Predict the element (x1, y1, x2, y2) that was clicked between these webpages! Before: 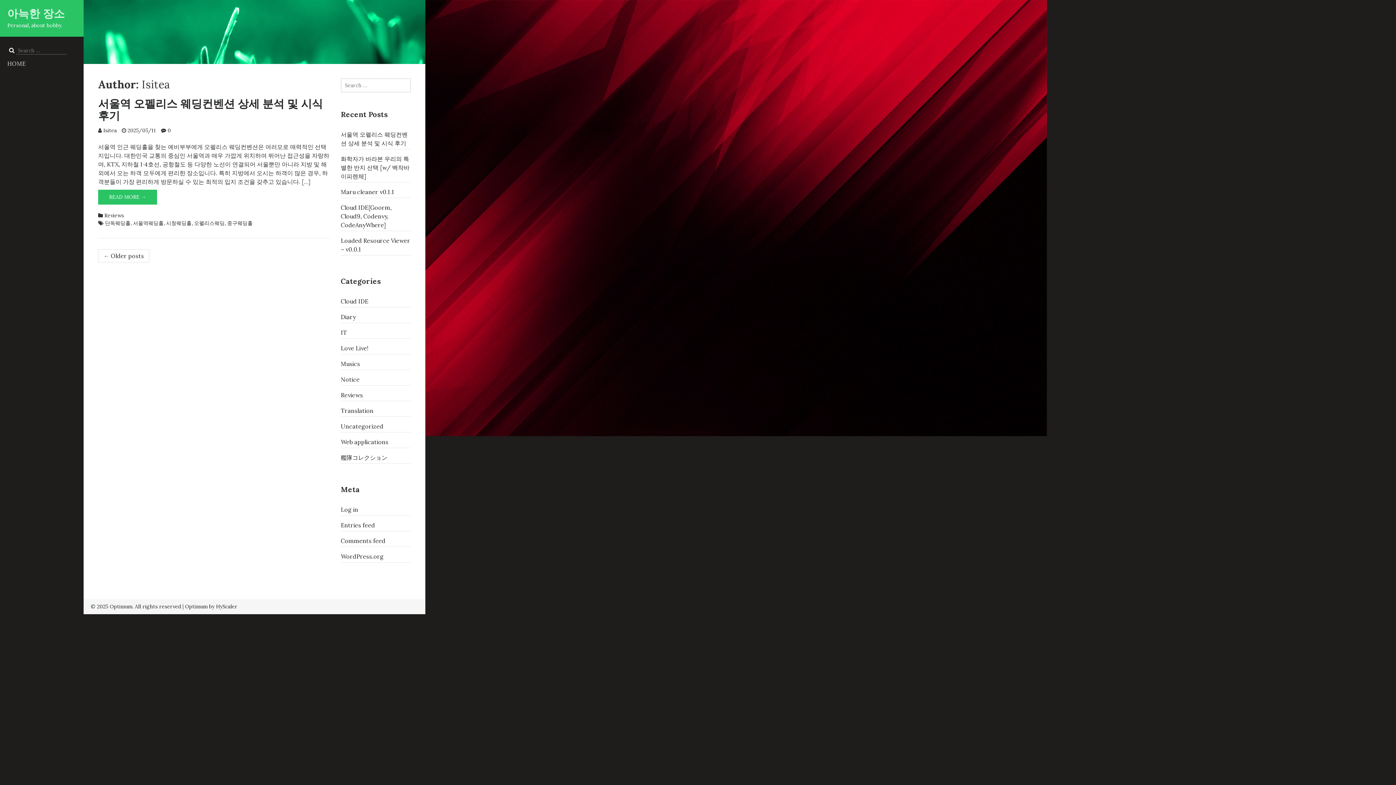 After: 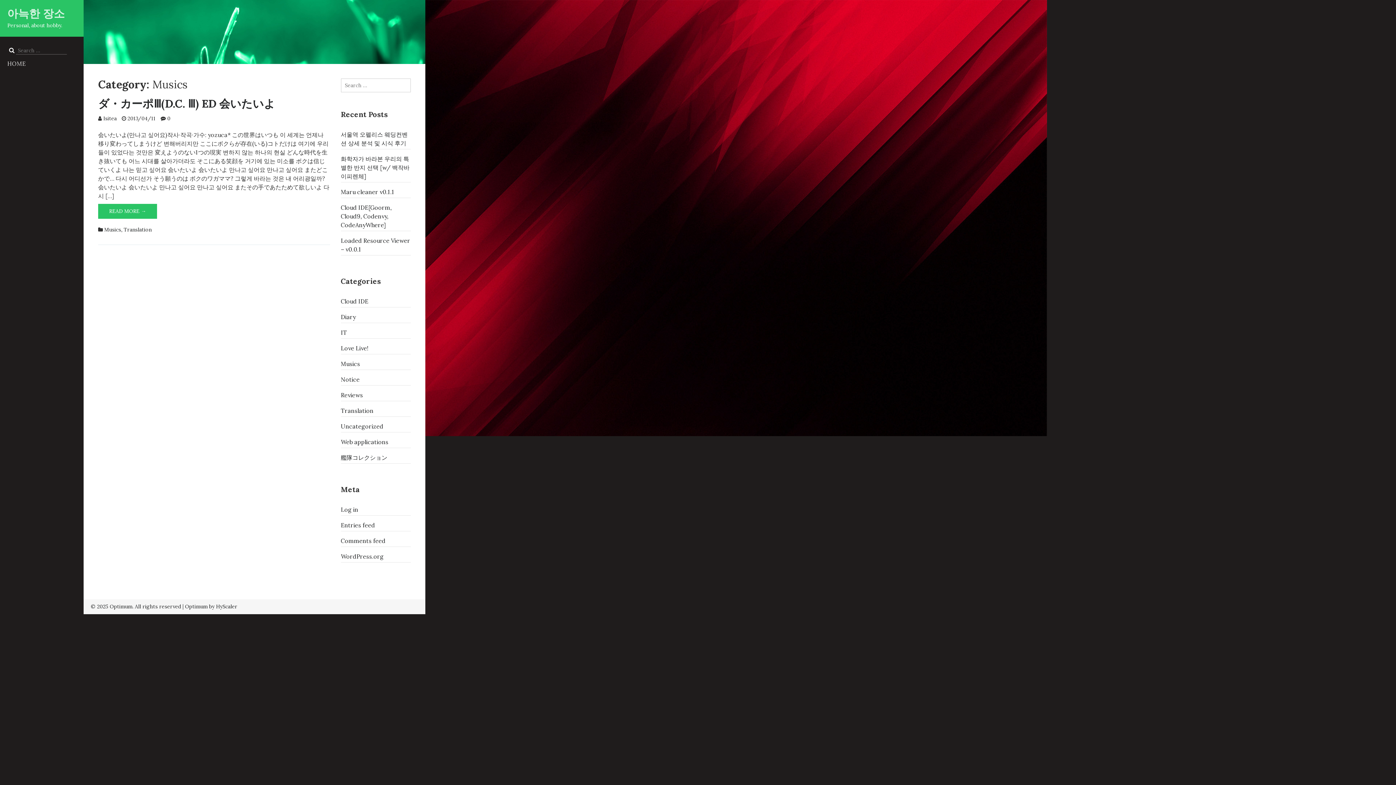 Action: label: Musics bbox: (340, 358, 410, 369)